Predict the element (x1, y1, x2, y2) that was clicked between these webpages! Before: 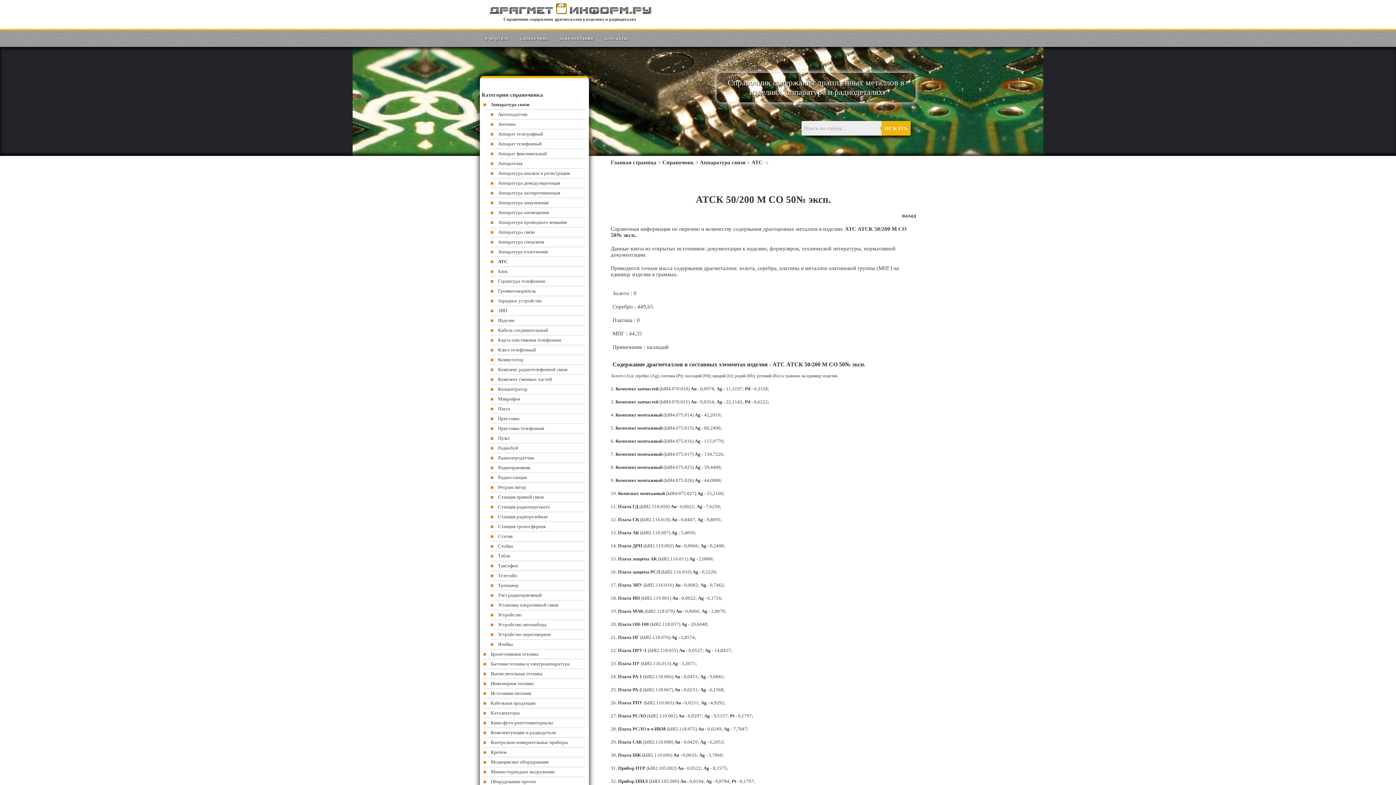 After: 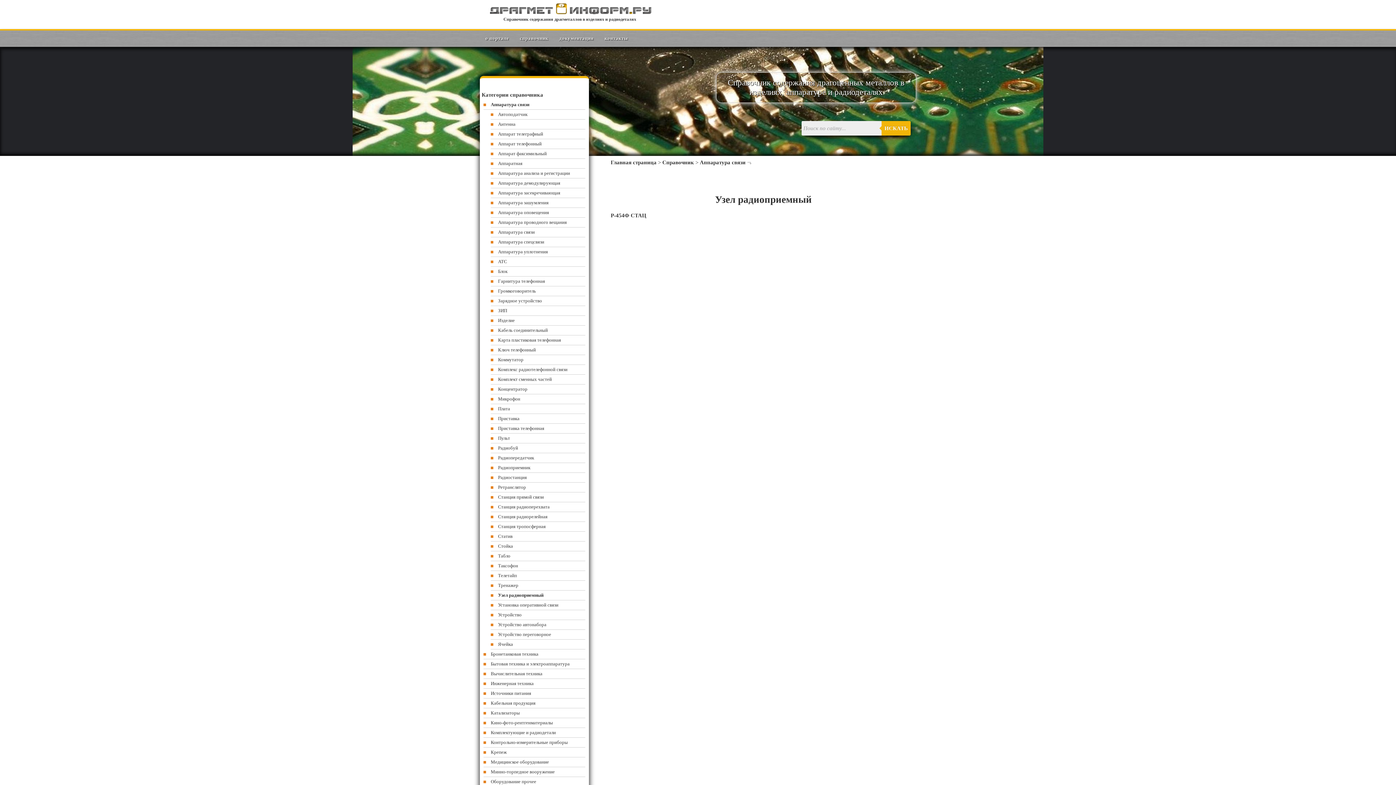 Action: label: Узел радиоприемный bbox: (490, 590, 585, 600)